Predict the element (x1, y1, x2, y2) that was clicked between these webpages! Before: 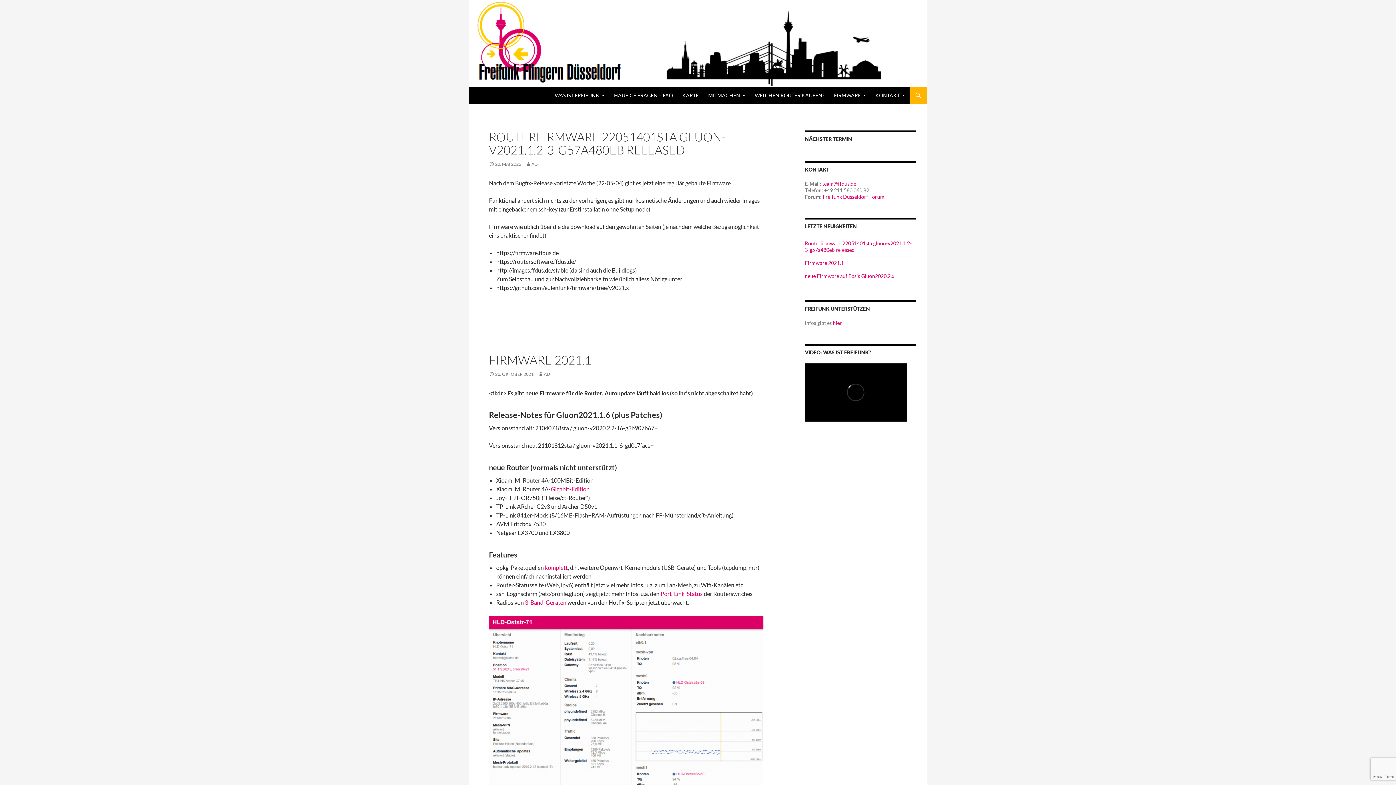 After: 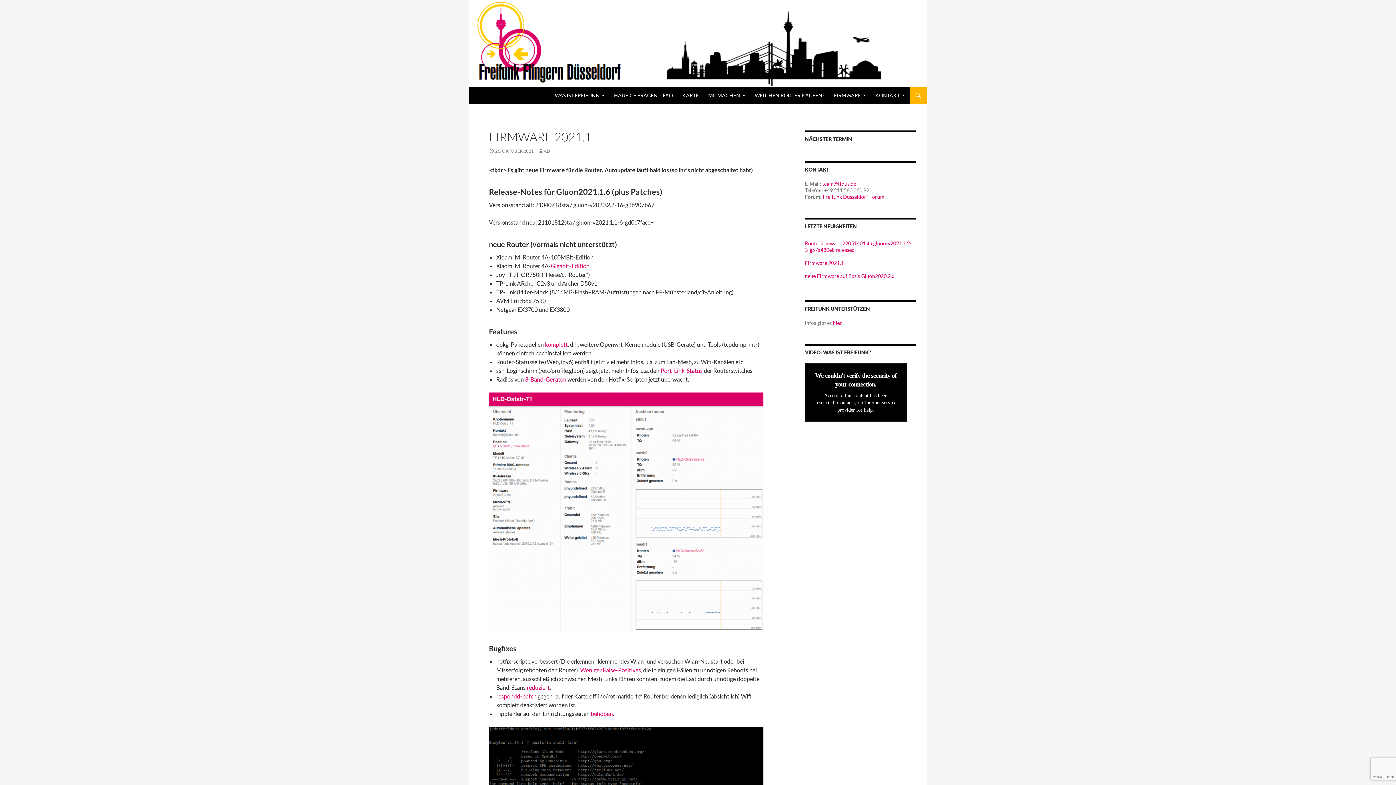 Action: bbox: (805, 260, 844, 266) label: Firmware 2021.1